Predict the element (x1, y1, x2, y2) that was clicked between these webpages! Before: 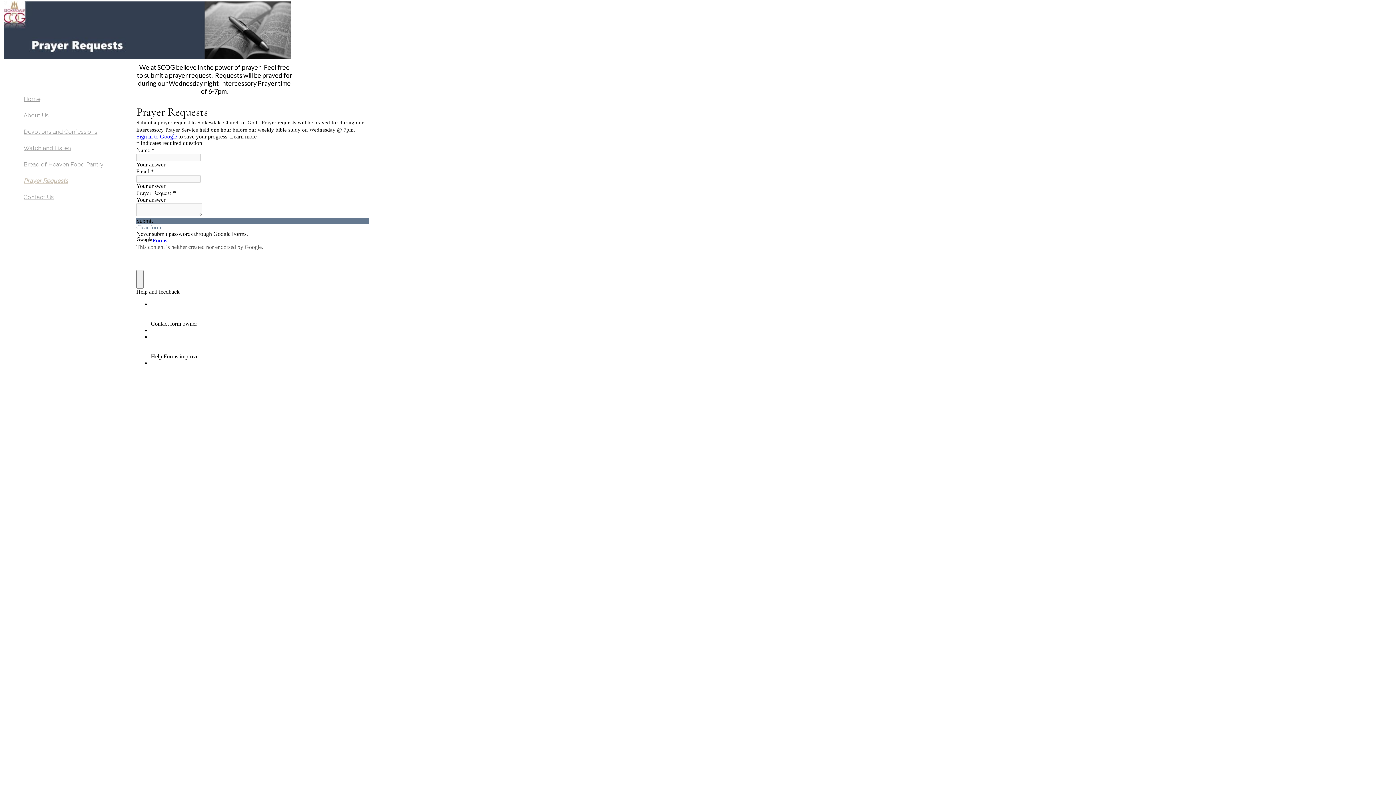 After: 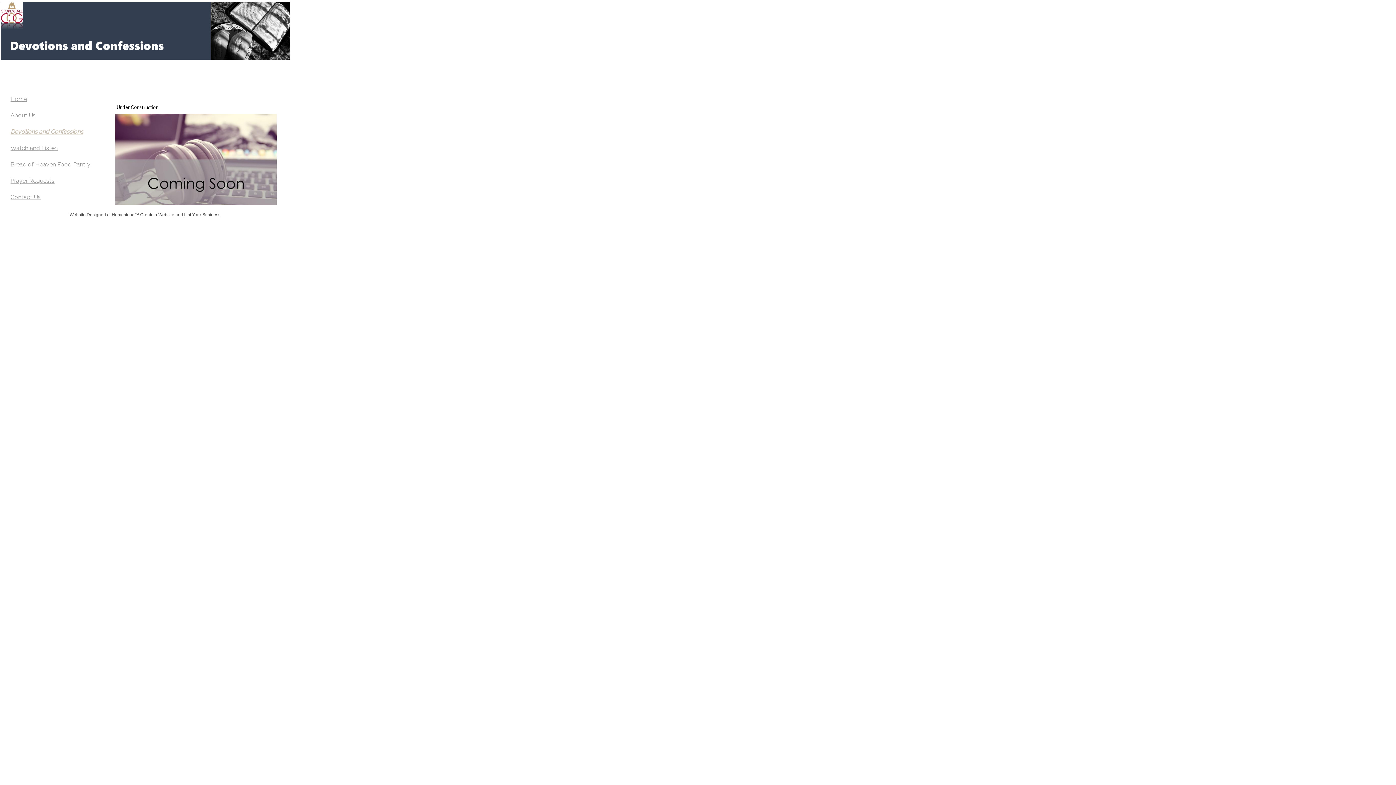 Action: bbox: (23, 123, 103, 140) label: Devotions and Confessions